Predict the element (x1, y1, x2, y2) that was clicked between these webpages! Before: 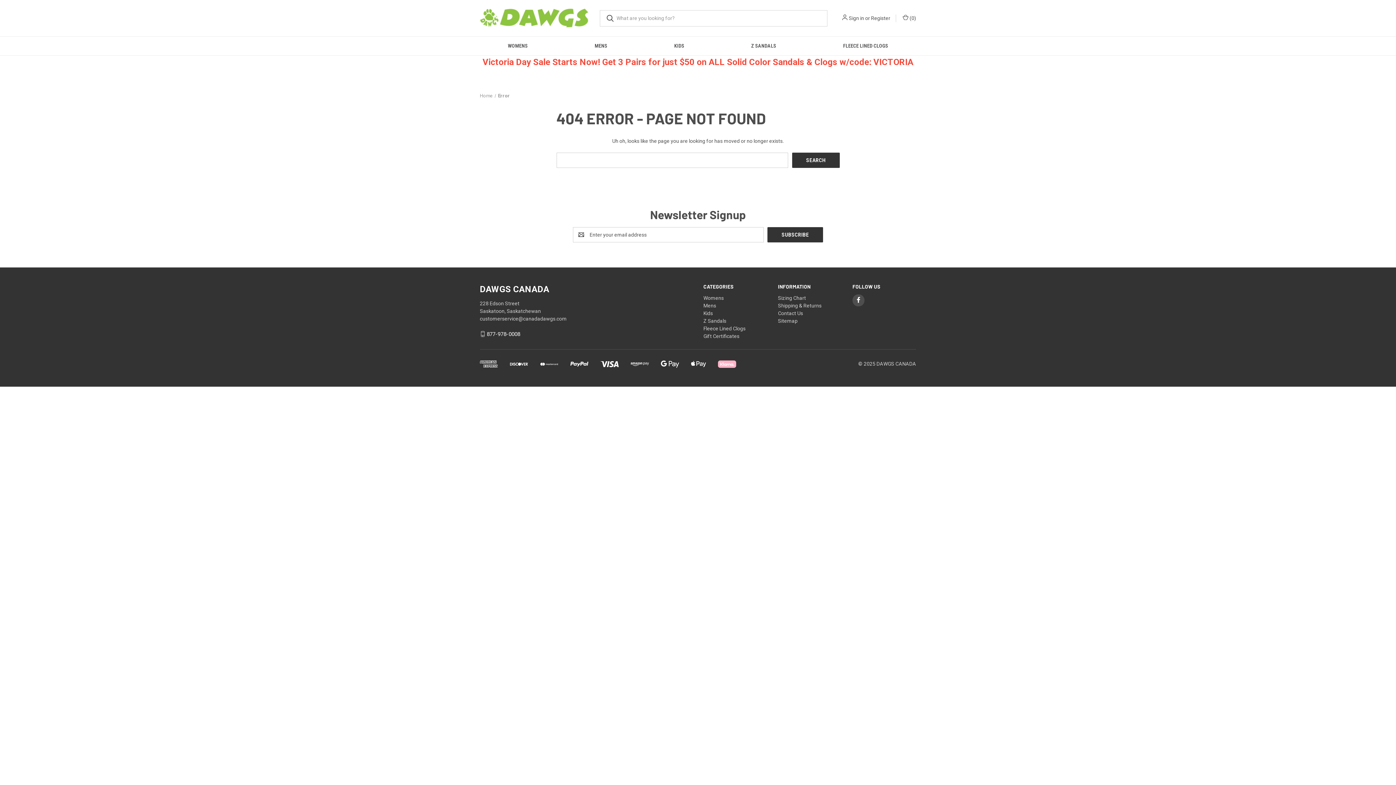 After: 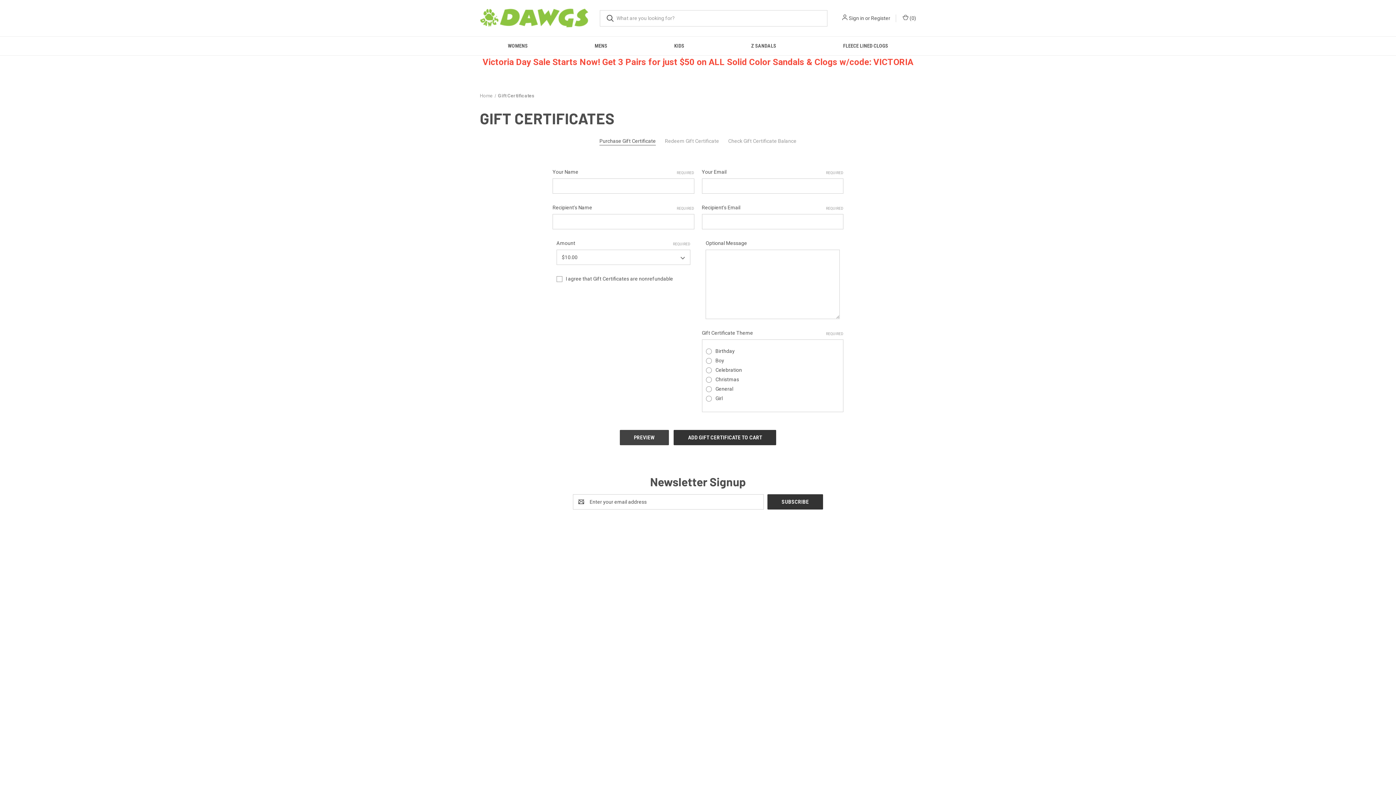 Action: label: Gift Certificates bbox: (703, 333, 739, 339)